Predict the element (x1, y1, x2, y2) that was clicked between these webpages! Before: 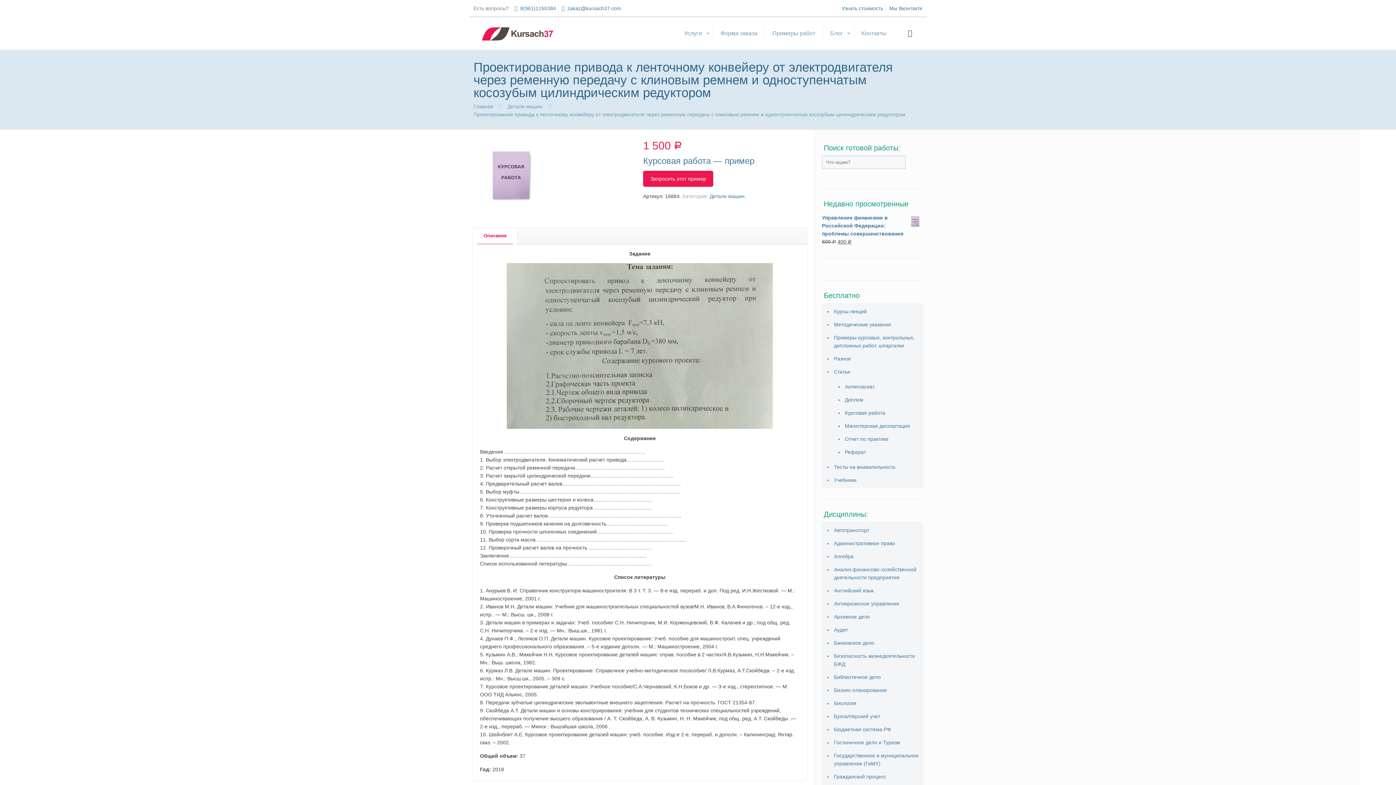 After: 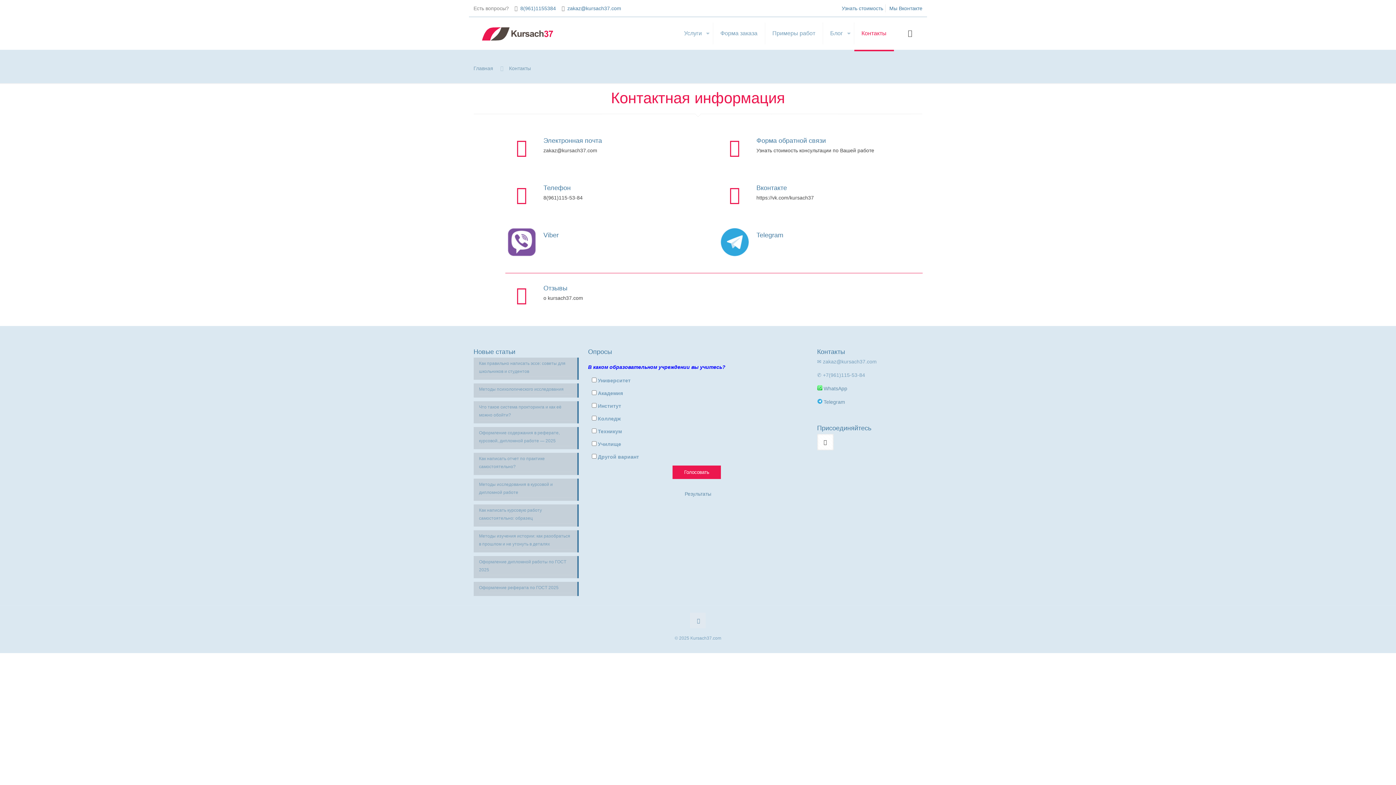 Action: bbox: (854, 17, 894, 49) label: Контакты